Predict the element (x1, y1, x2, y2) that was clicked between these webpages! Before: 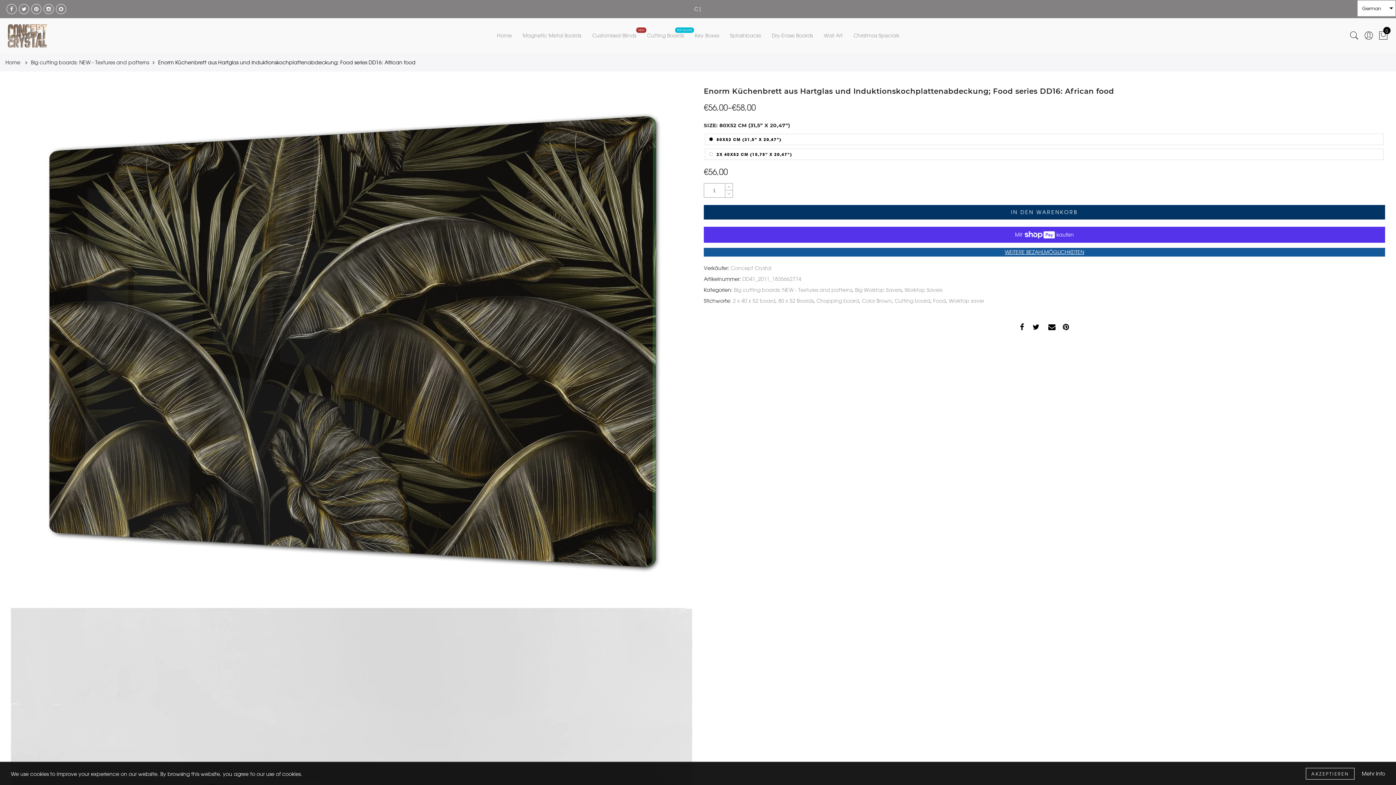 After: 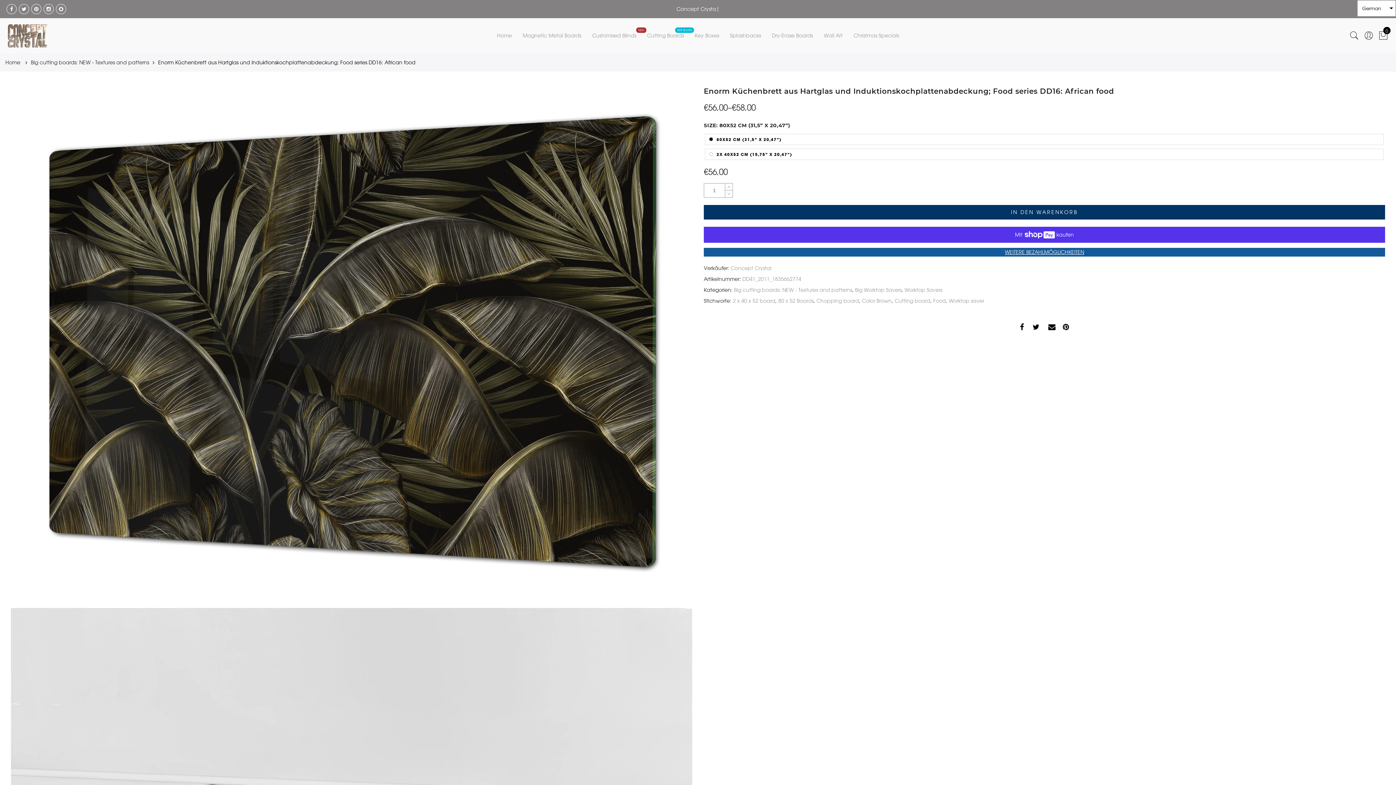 Action: label: AKZEPTIEREN bbox: (1306, 768, 1354, 780)